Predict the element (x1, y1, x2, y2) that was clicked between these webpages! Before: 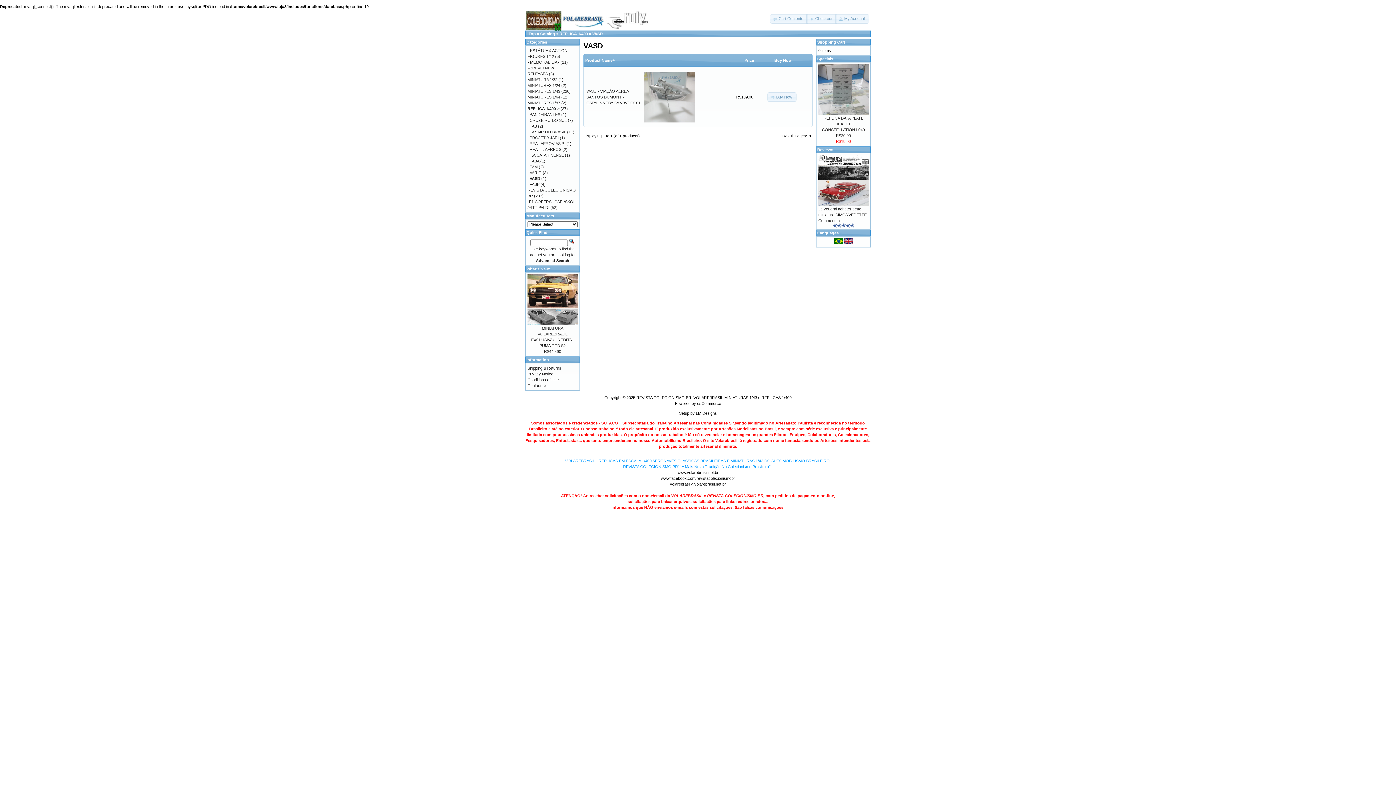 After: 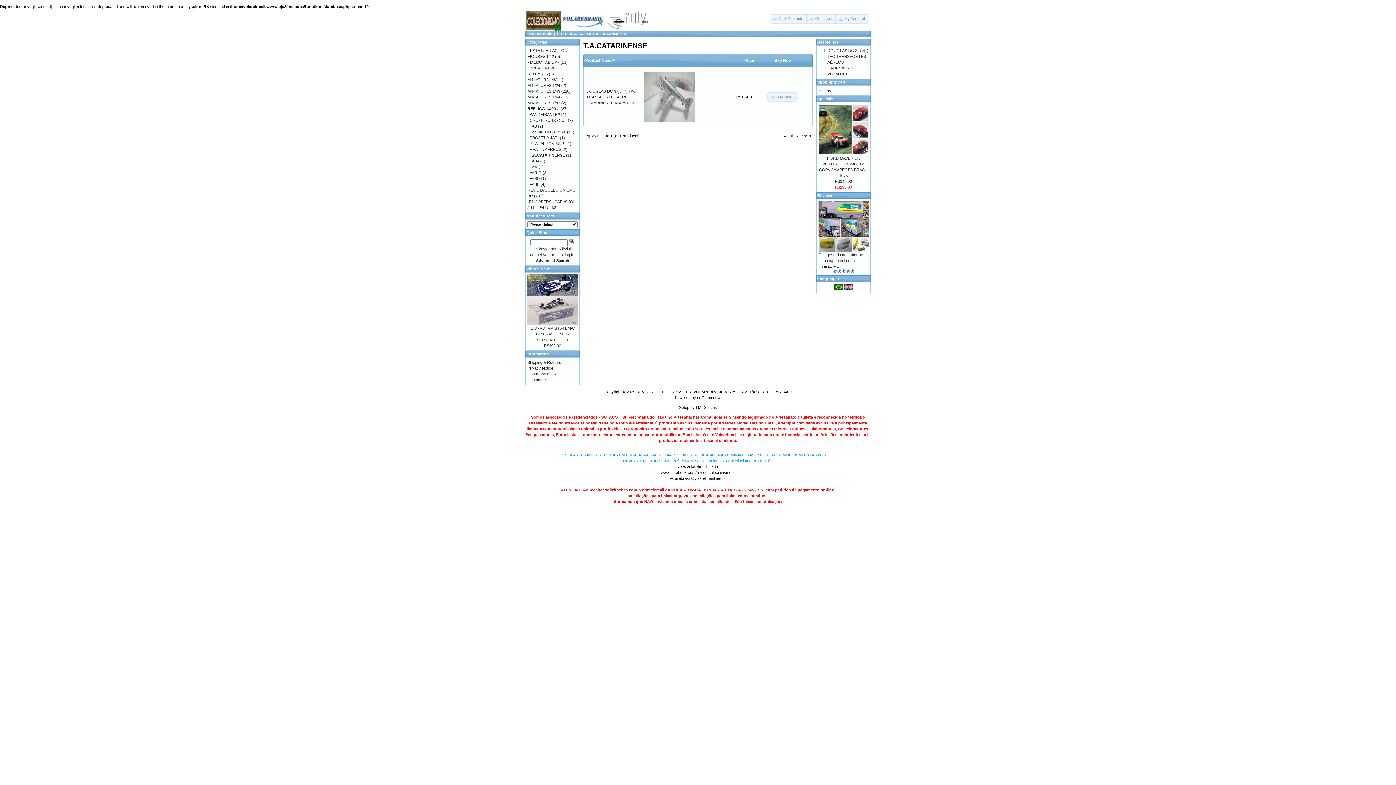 Action: label: T.A.CATARINENSE bbox: (529, 153, 564, 157)